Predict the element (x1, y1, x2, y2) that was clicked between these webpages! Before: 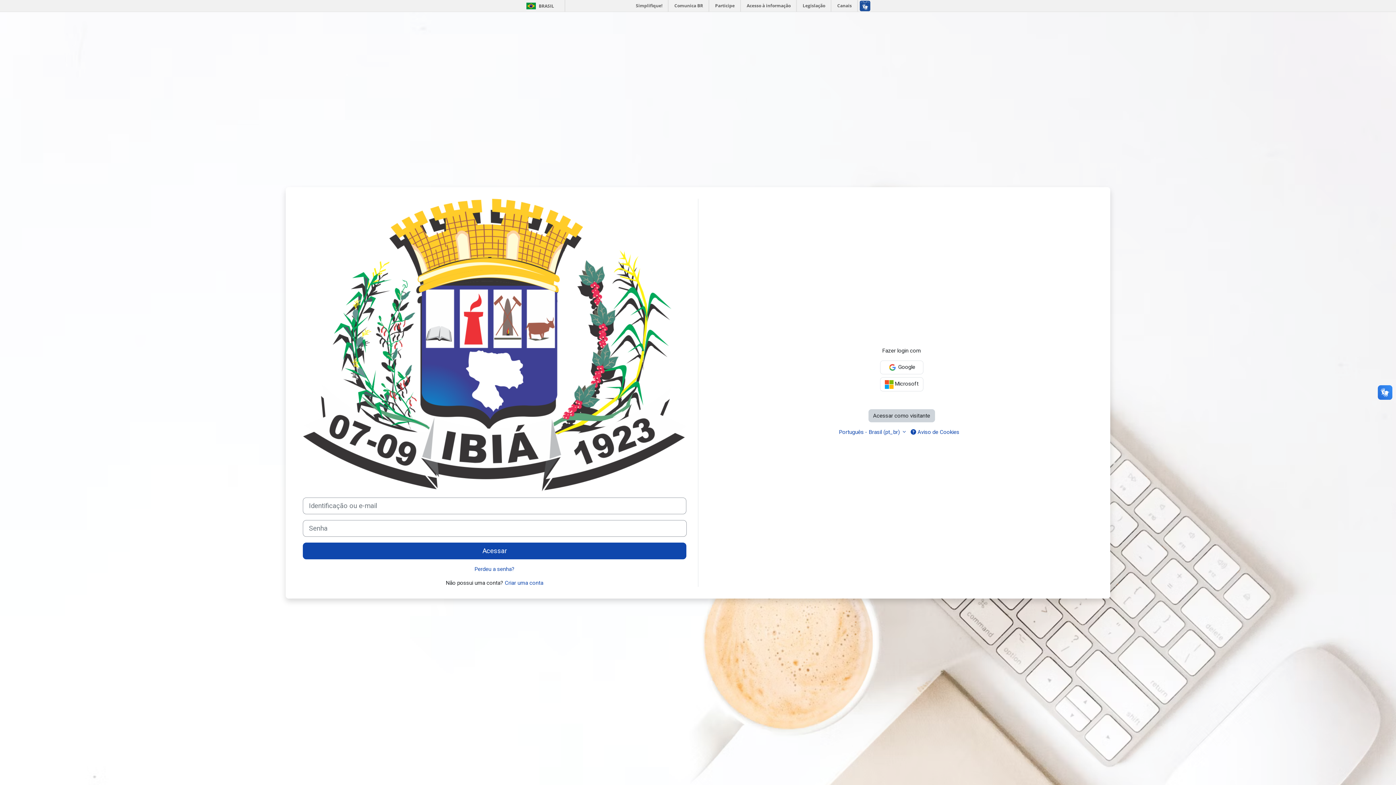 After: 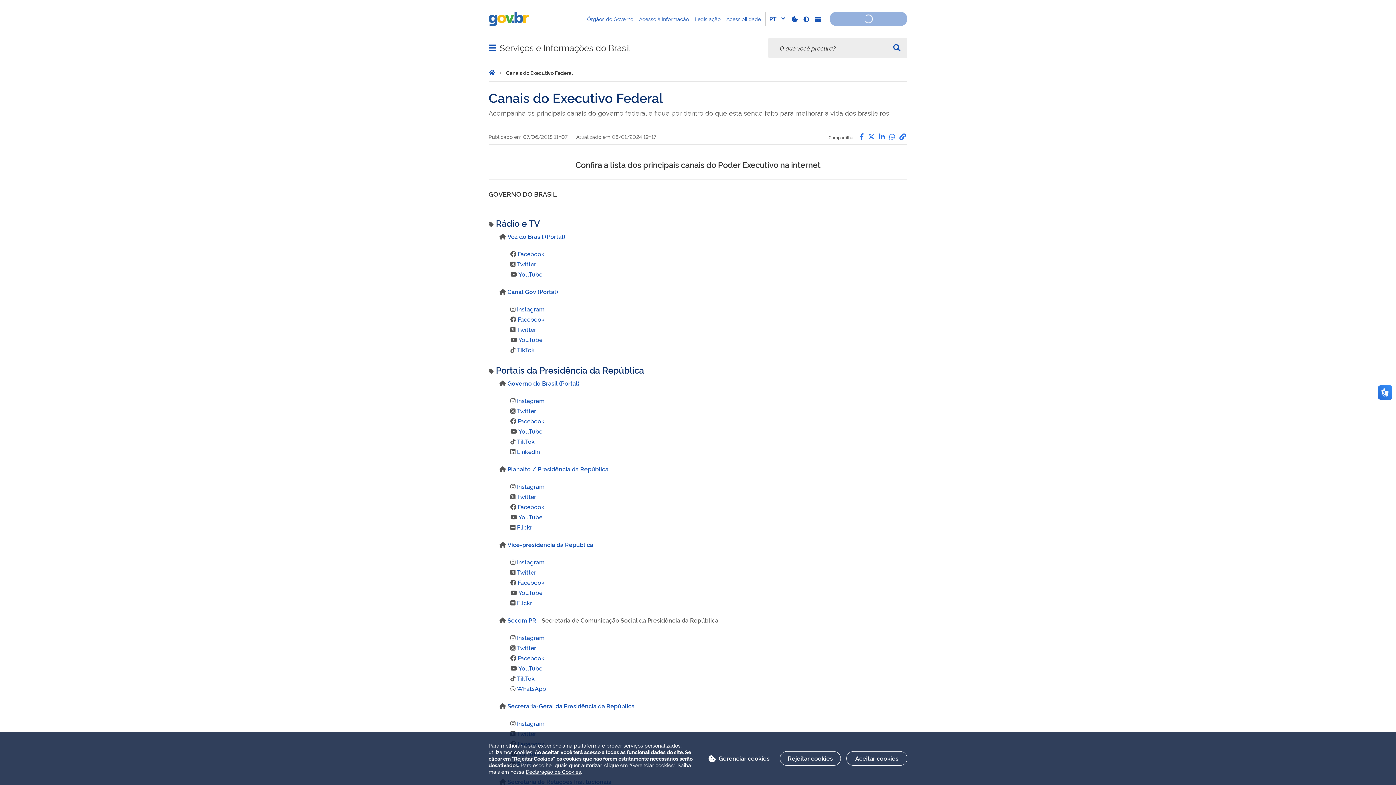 Action: bbox: (832, 0, 857, 11) label: Canais